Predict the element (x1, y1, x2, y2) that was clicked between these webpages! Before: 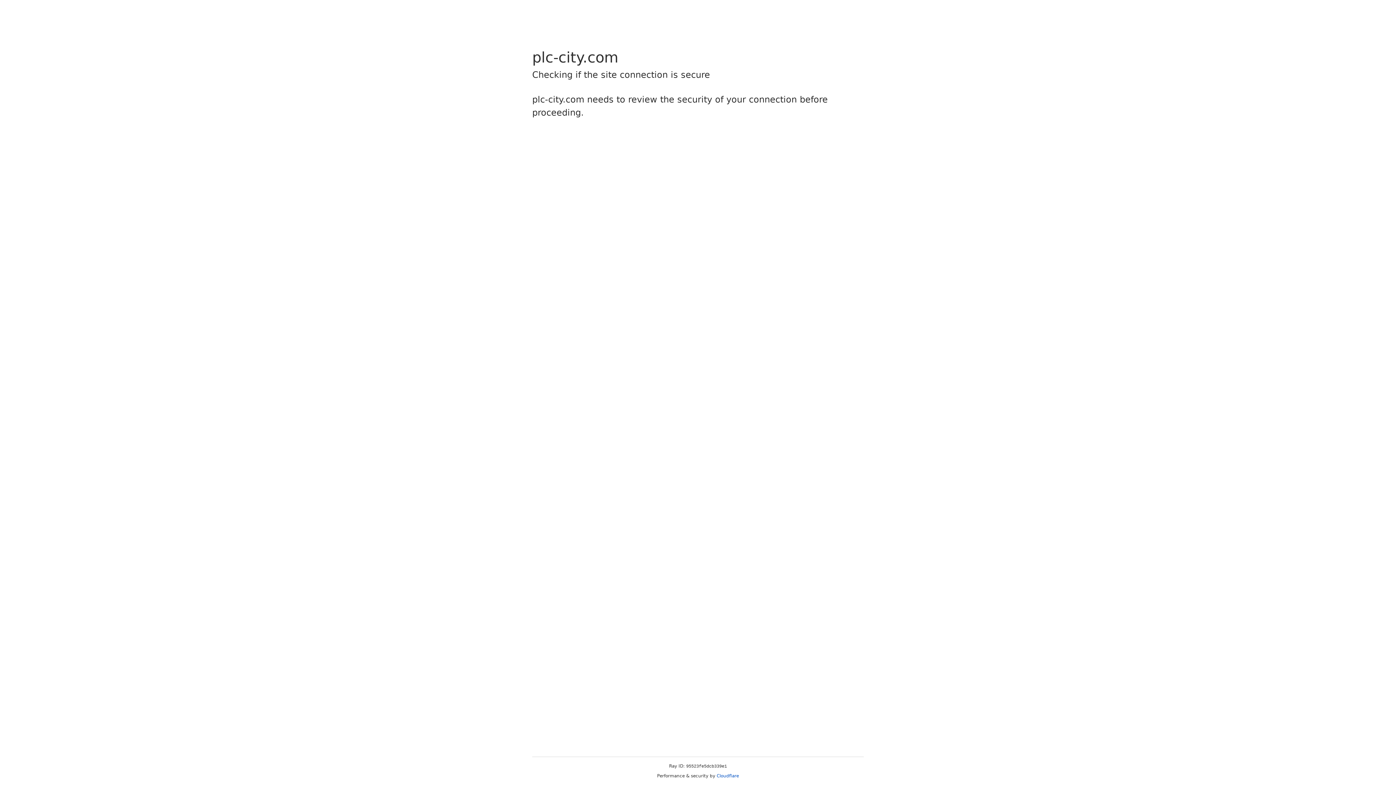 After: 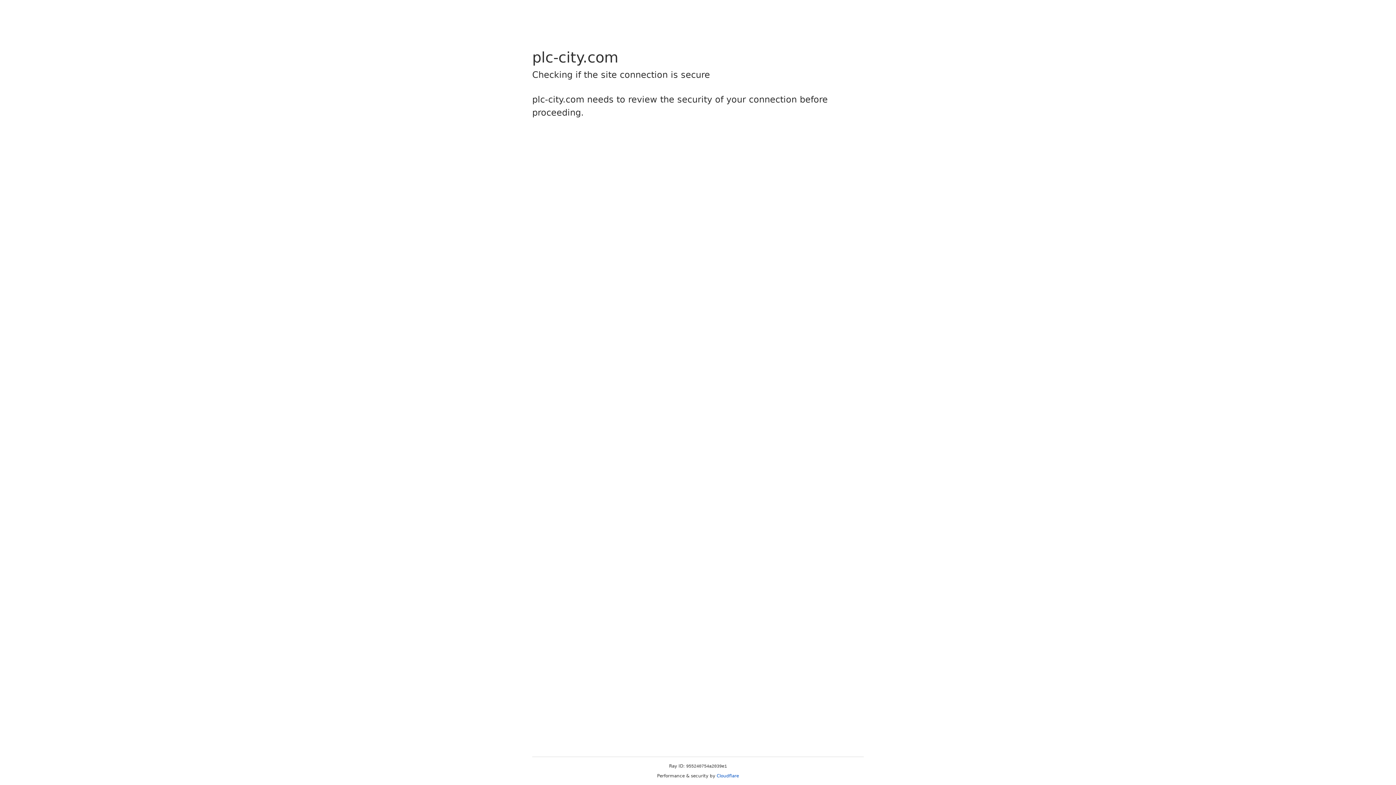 Action: label: Cloudflare bbox: (716, 773, 739, 778)